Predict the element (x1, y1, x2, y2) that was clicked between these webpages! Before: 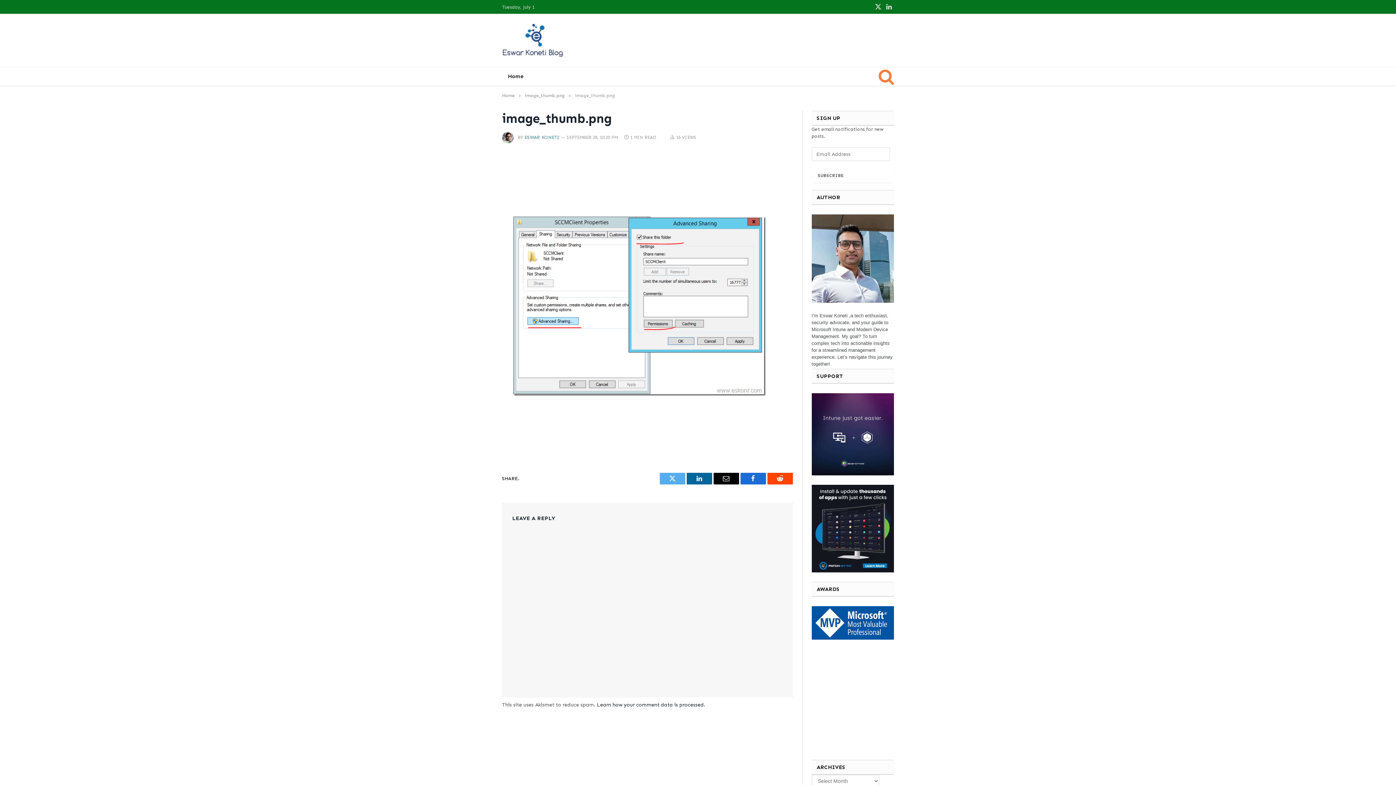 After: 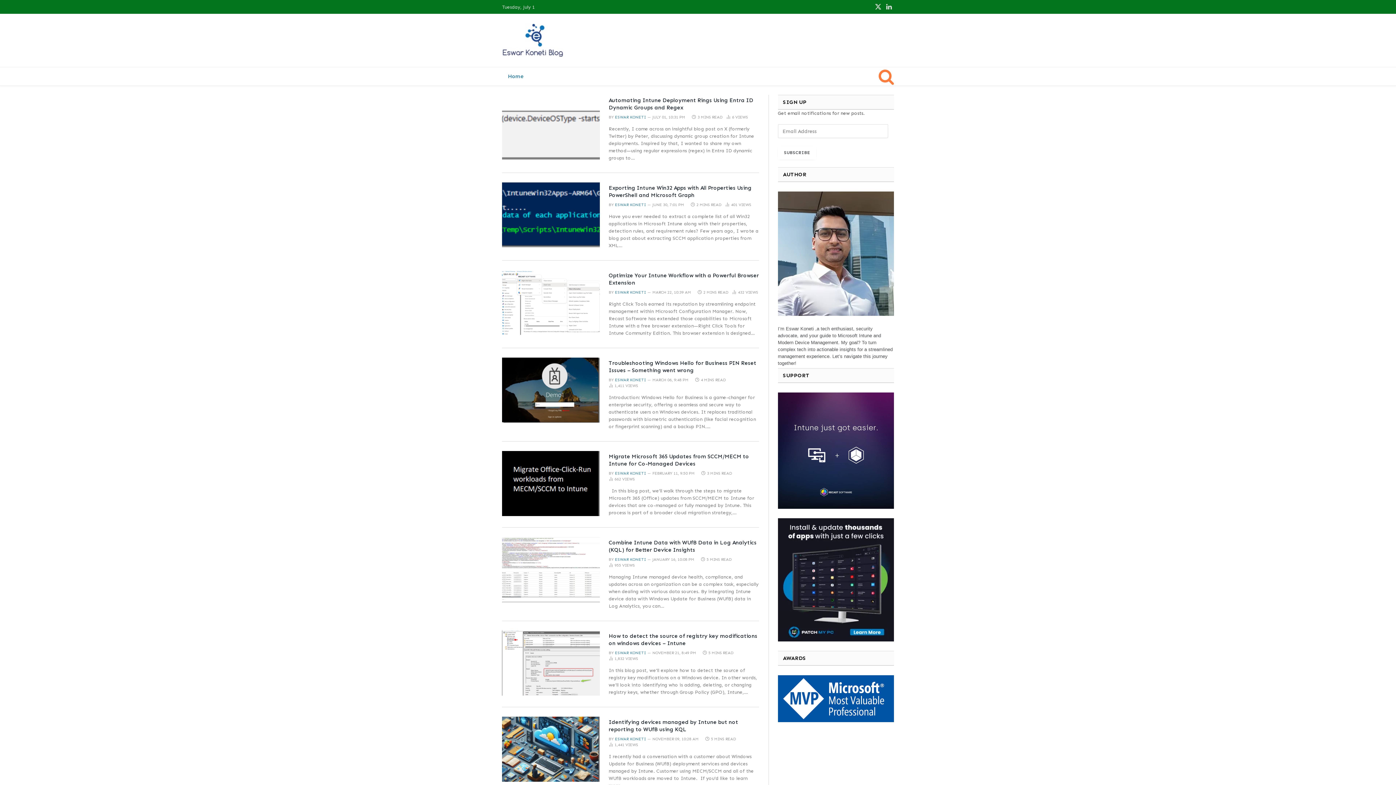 Action: bbox: (502, 20, 565, 60)